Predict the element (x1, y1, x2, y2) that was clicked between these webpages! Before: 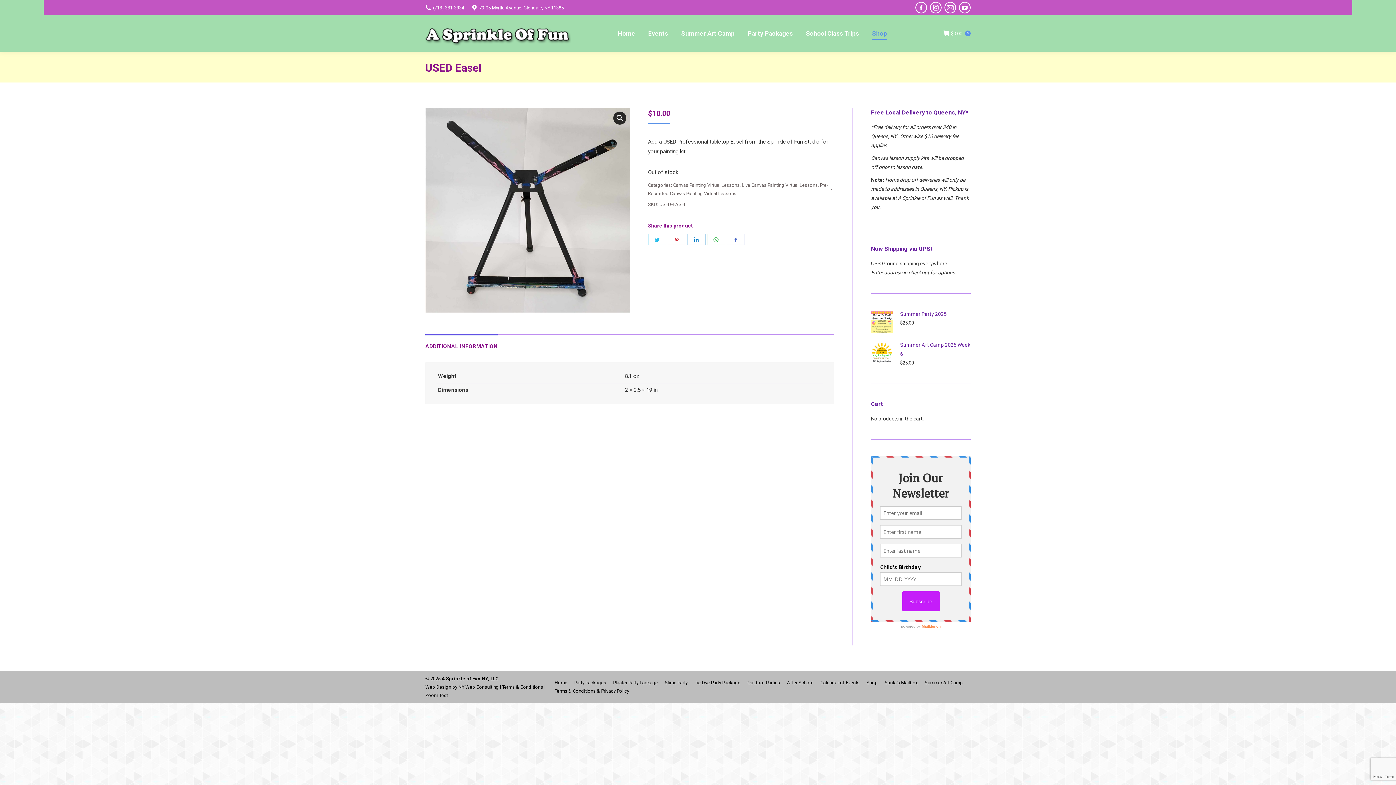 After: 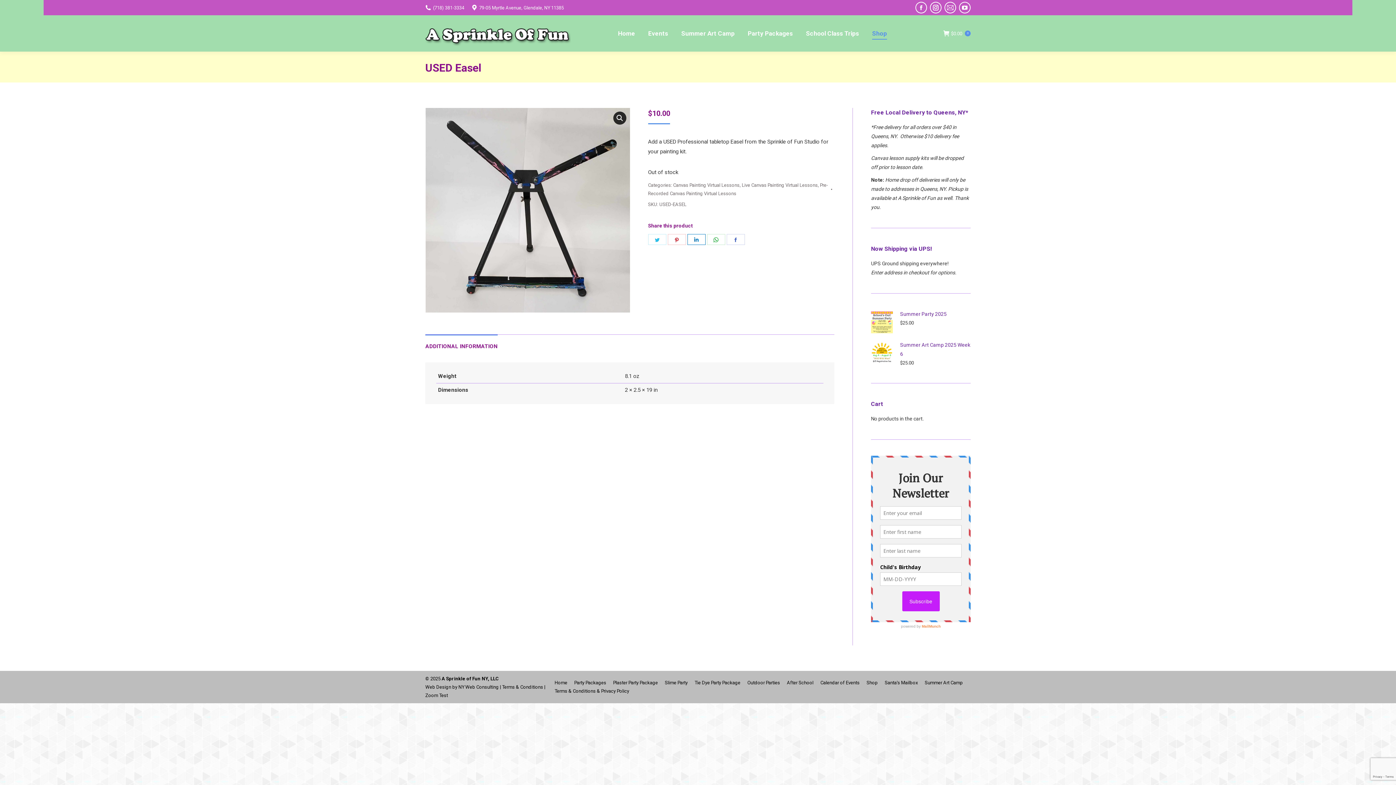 Action: bbox: (687, 234, 705, 245) label: Share on LinkedIn